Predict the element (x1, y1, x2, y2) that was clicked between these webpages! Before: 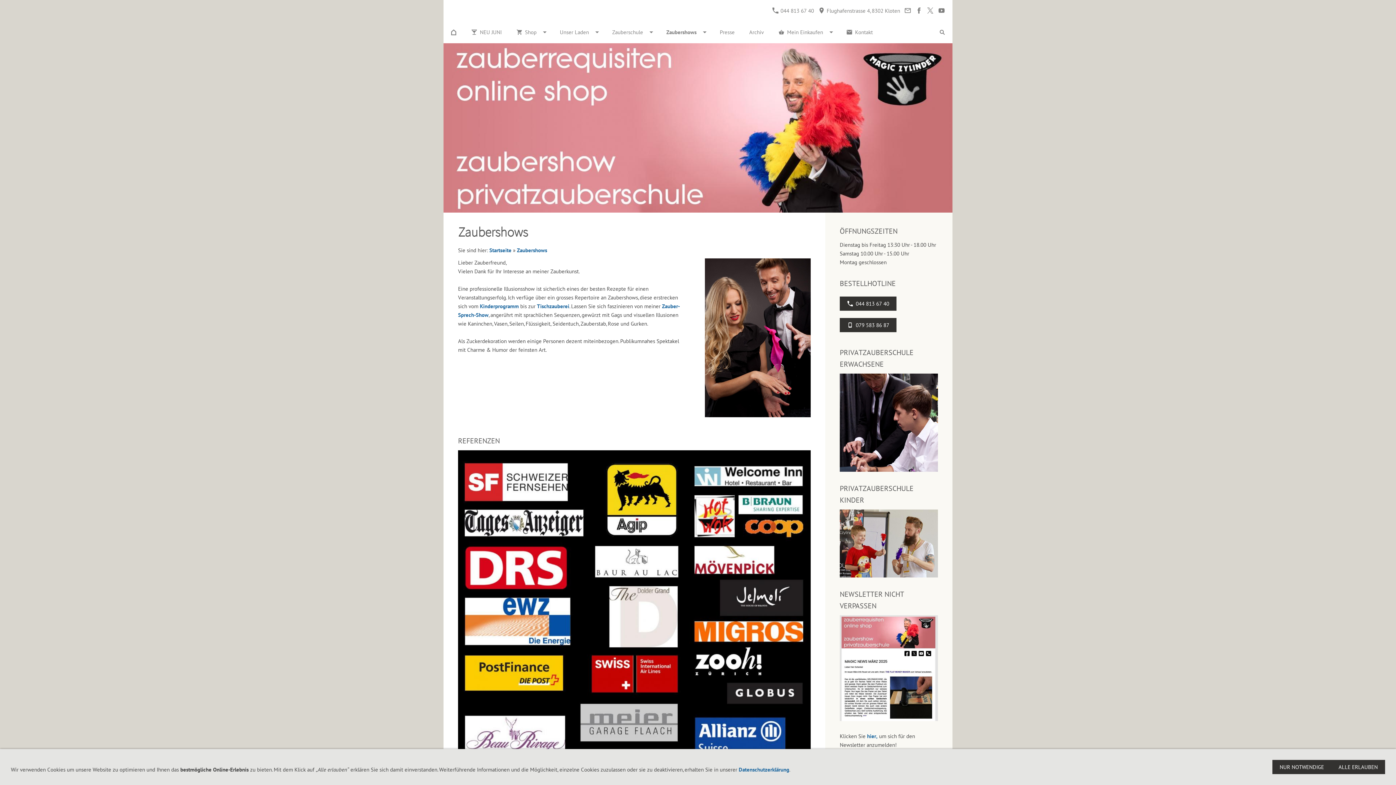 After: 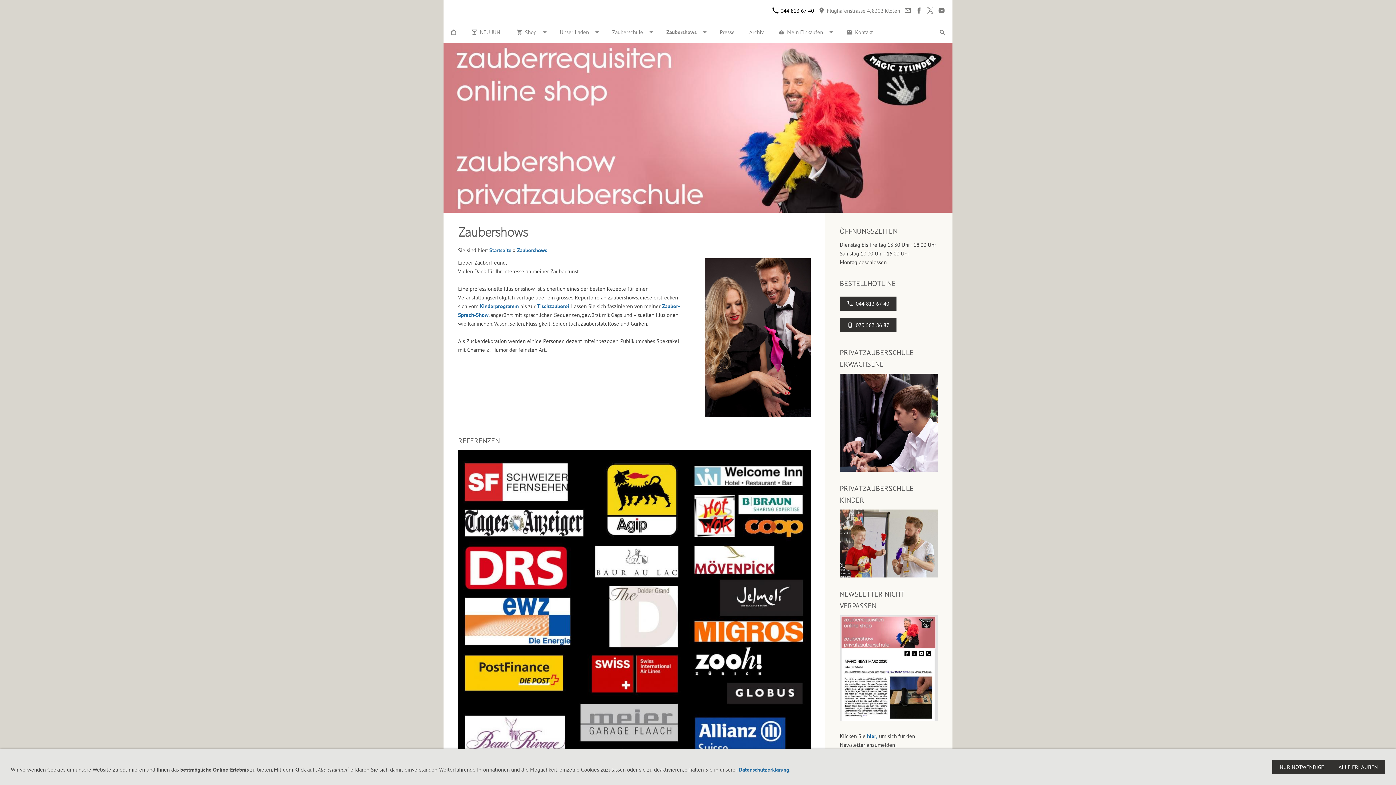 Action: label:  044 813 67 40 bbox: (771, 7, 814, 14)